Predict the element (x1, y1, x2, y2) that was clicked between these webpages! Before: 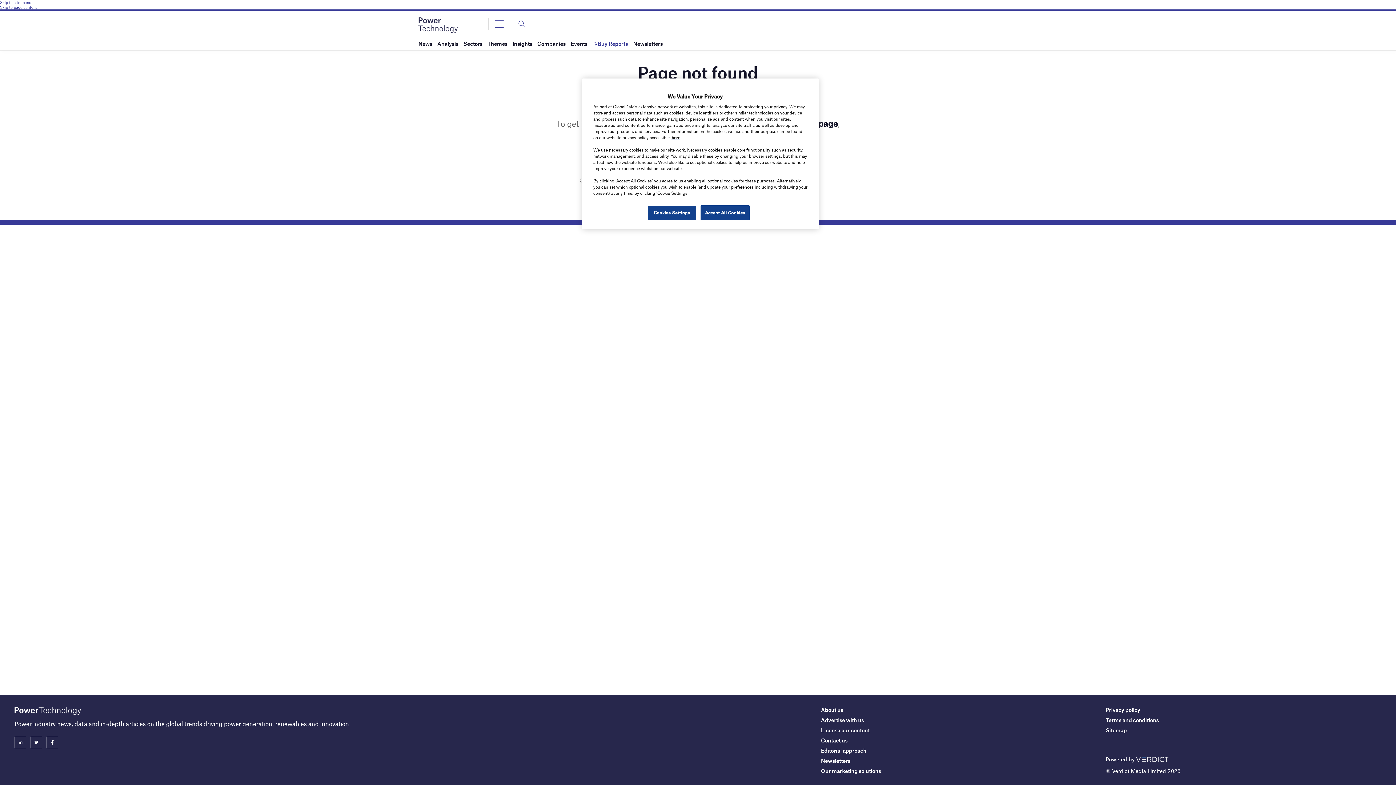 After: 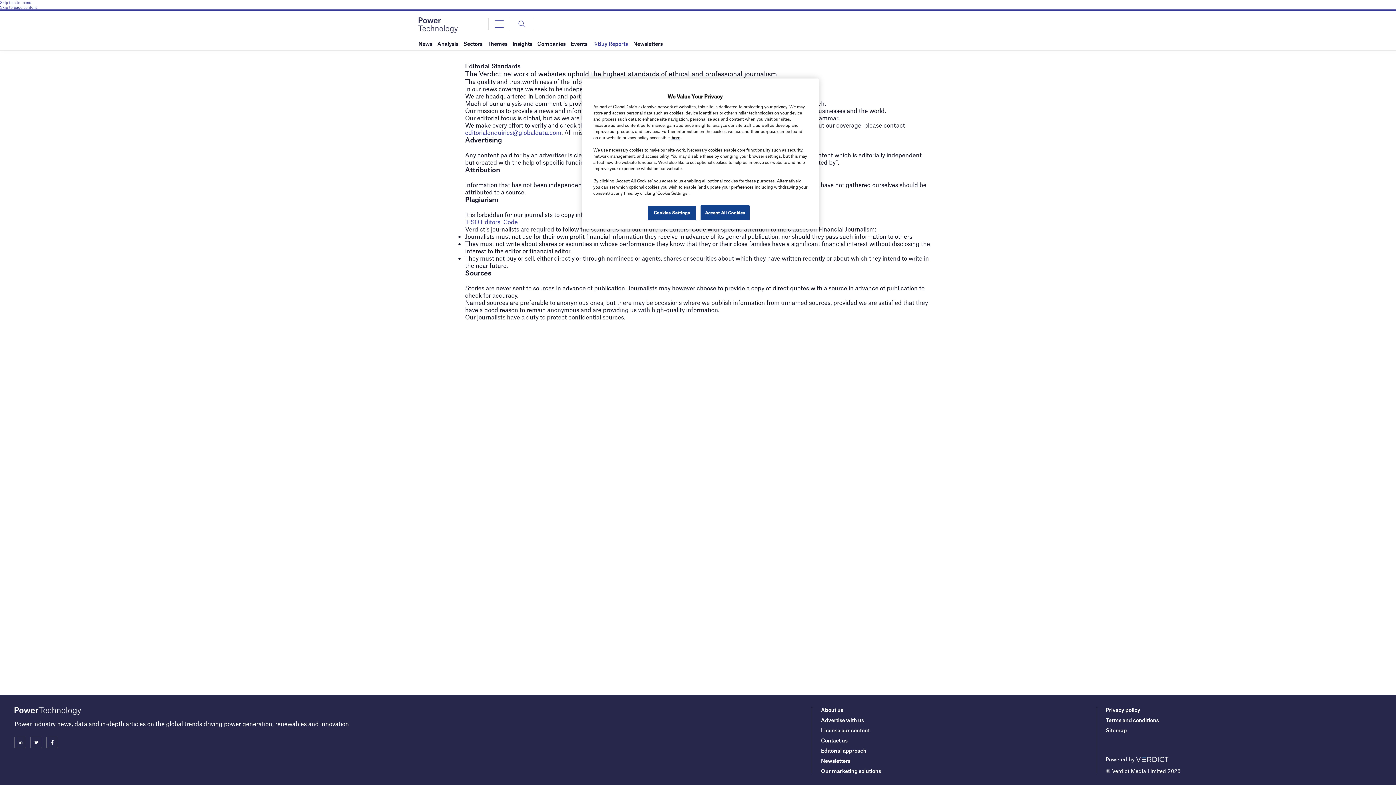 Action: label: Editorial approach bbox: (821, 747, 866, 754)